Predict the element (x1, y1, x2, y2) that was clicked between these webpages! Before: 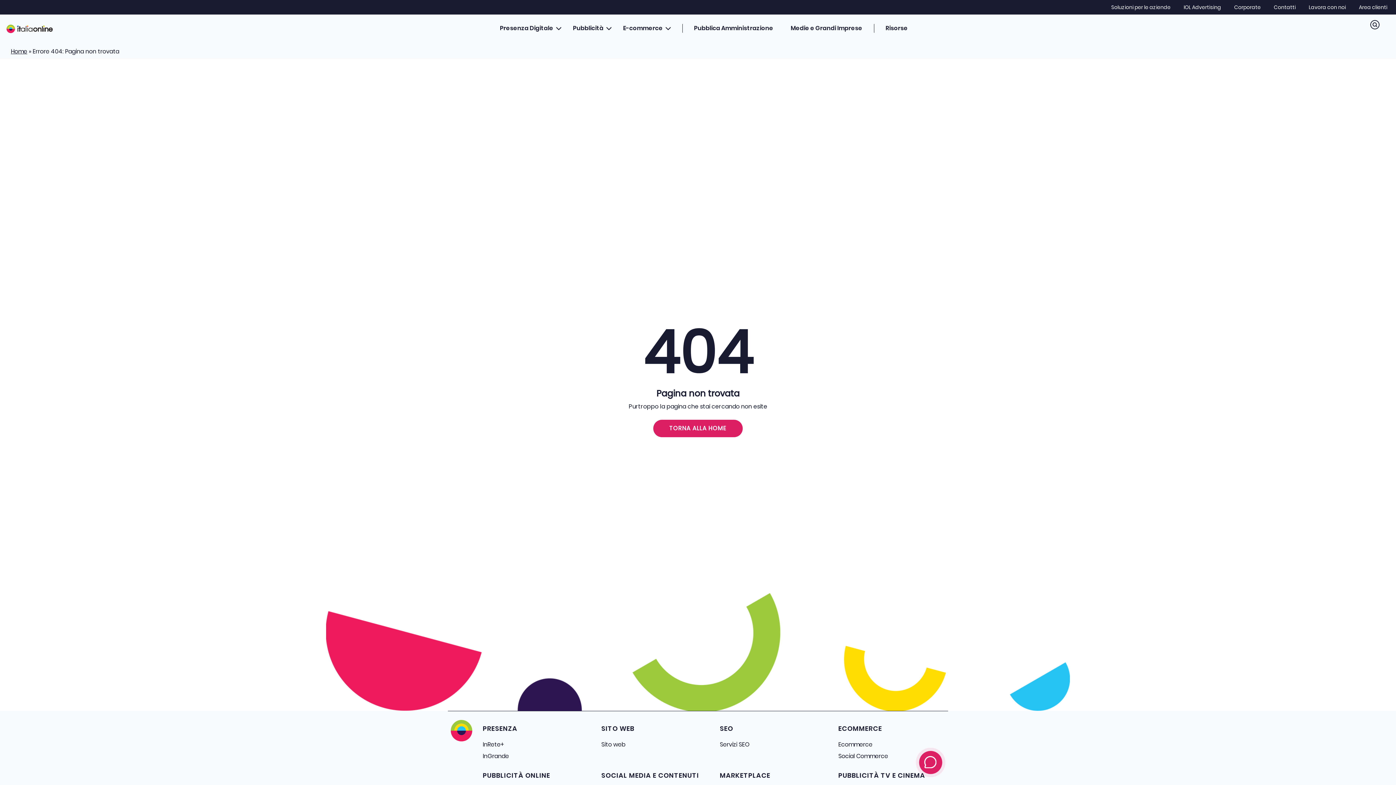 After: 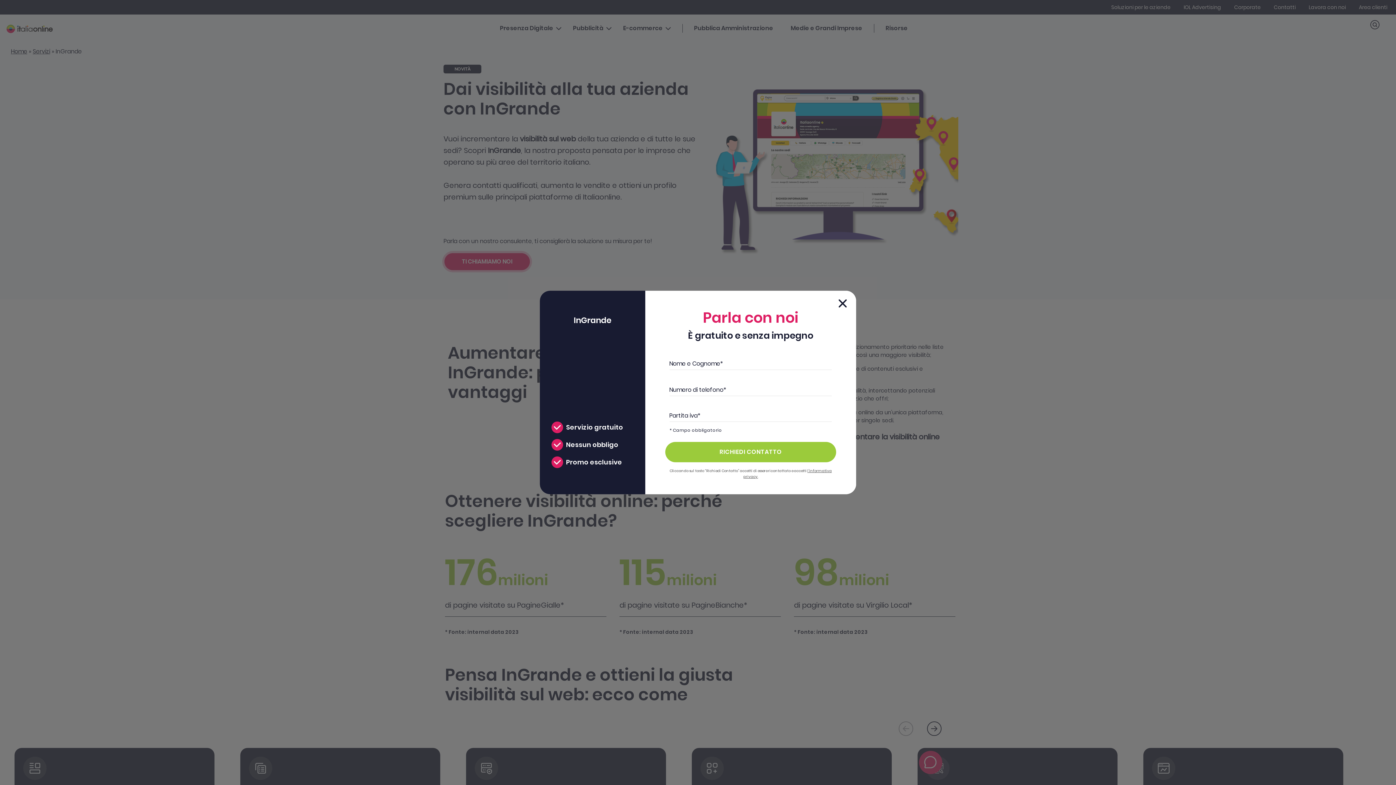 Action: label: InGrande bbox: (482, 752, 509, 761)